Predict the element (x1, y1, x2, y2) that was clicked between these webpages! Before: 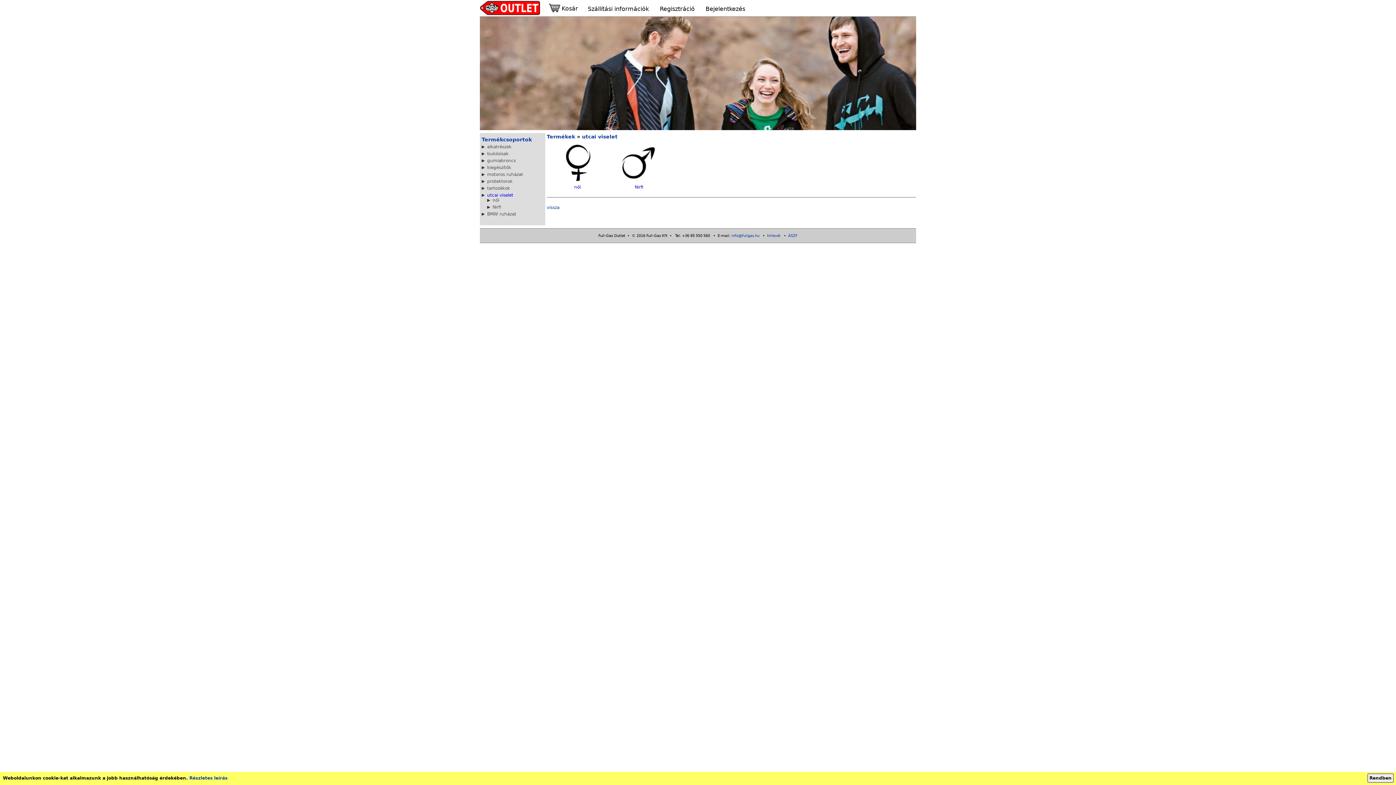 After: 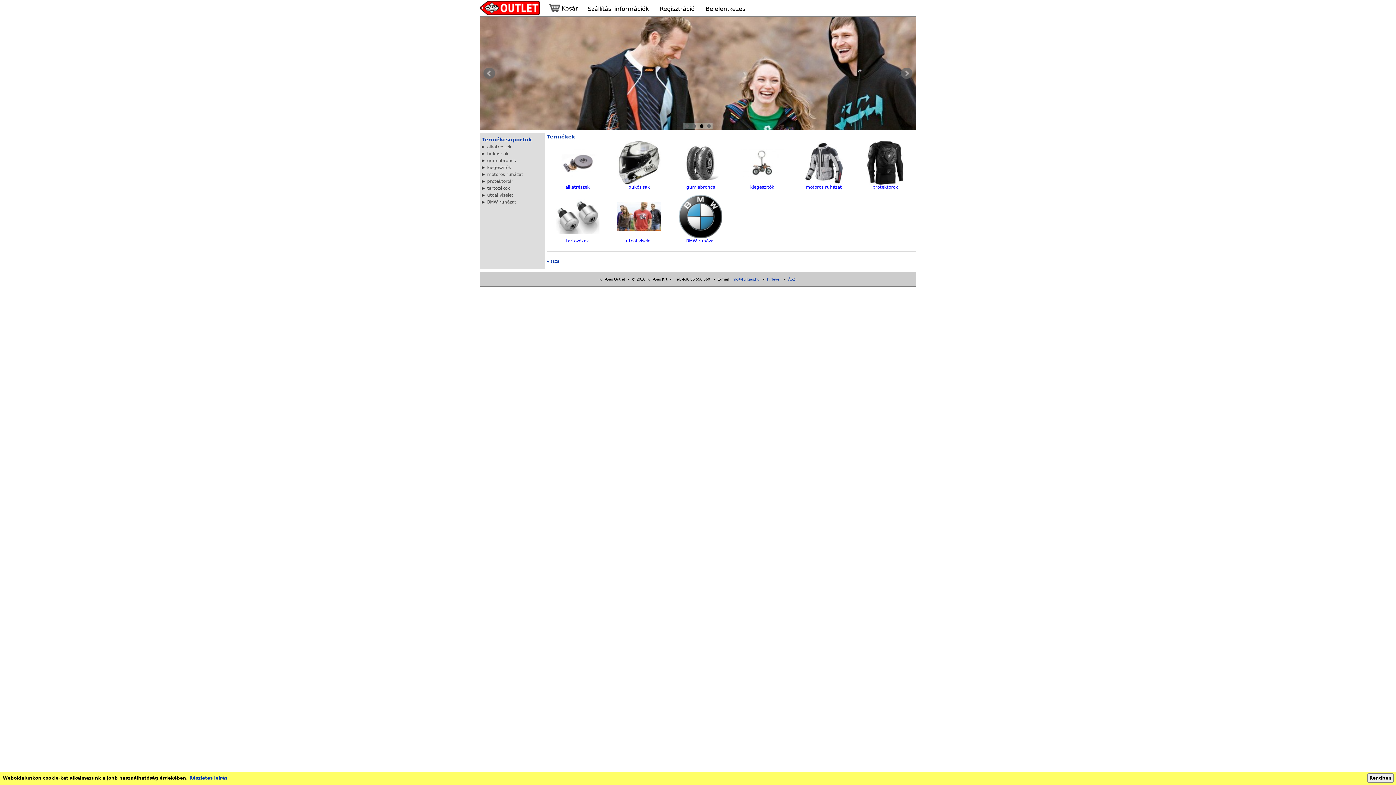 Action: label: Termékek  bbox: (546, 133, 577, 139)